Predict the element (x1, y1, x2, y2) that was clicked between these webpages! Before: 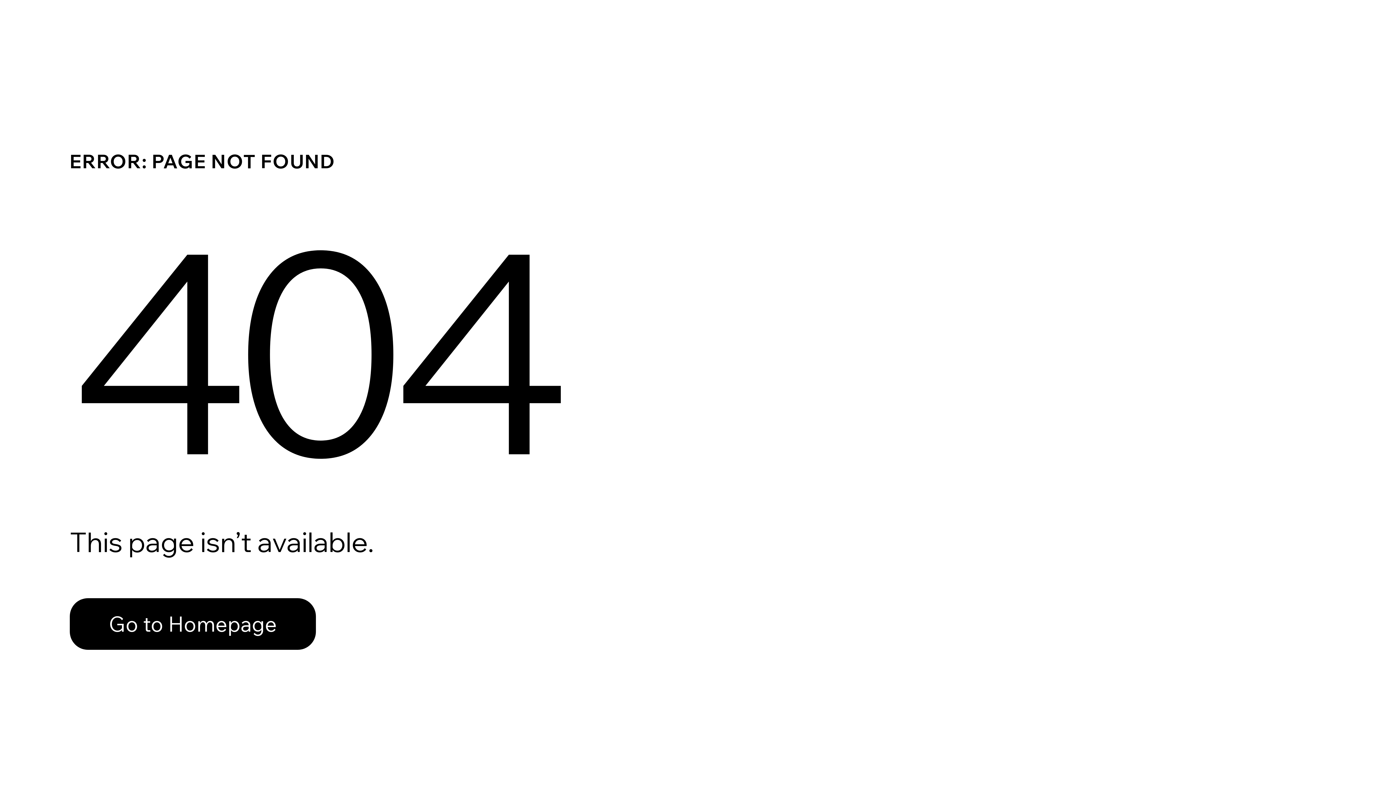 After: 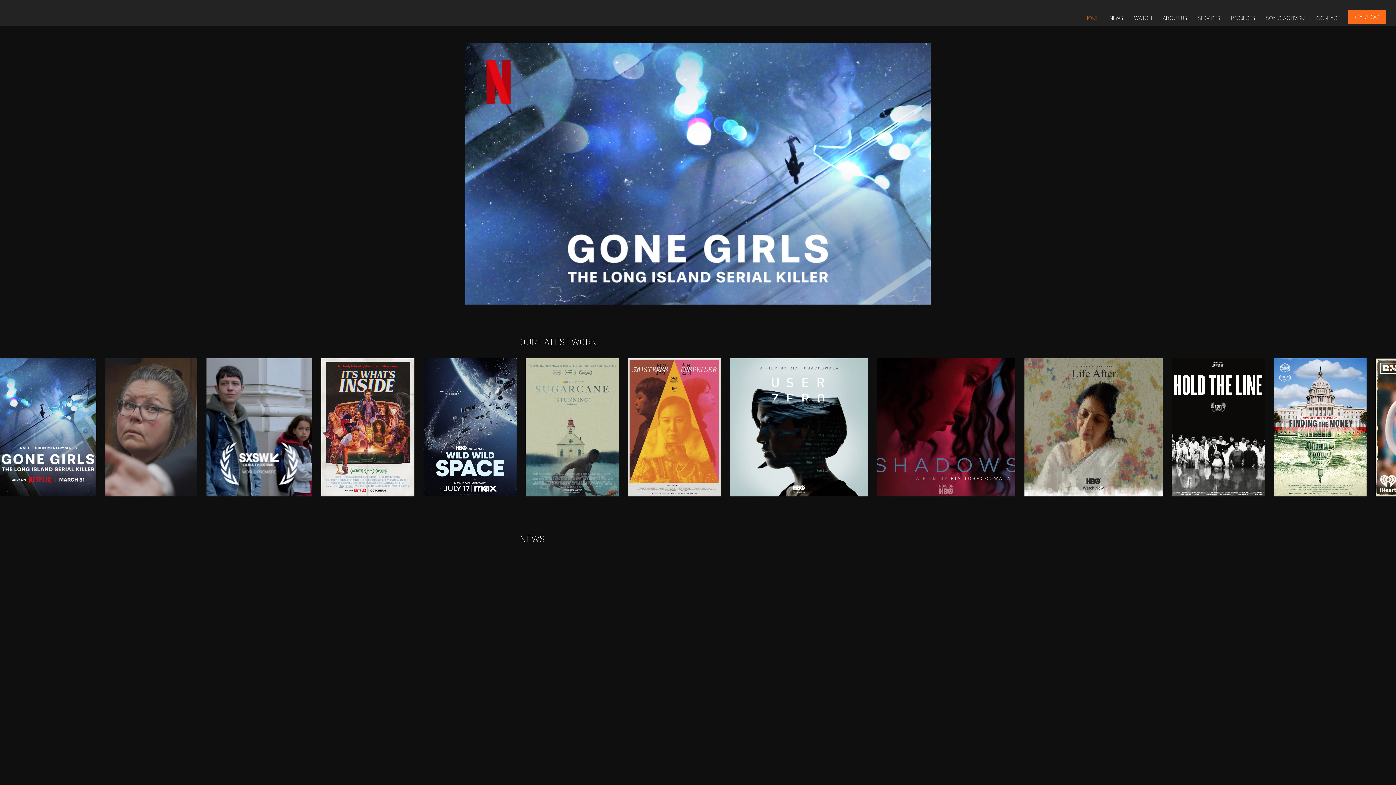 Action: bbox: (69, 582, 768, 659) label: Go to Homepage